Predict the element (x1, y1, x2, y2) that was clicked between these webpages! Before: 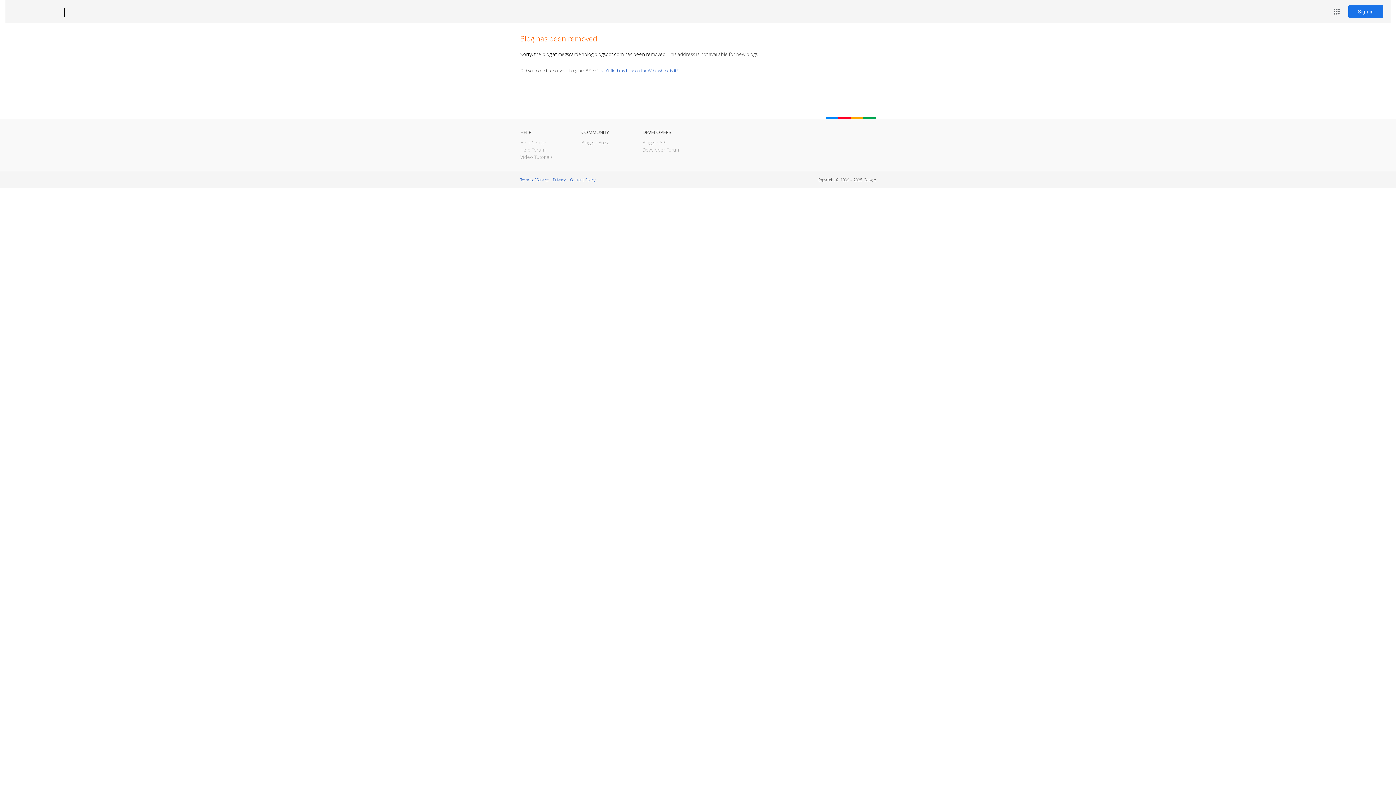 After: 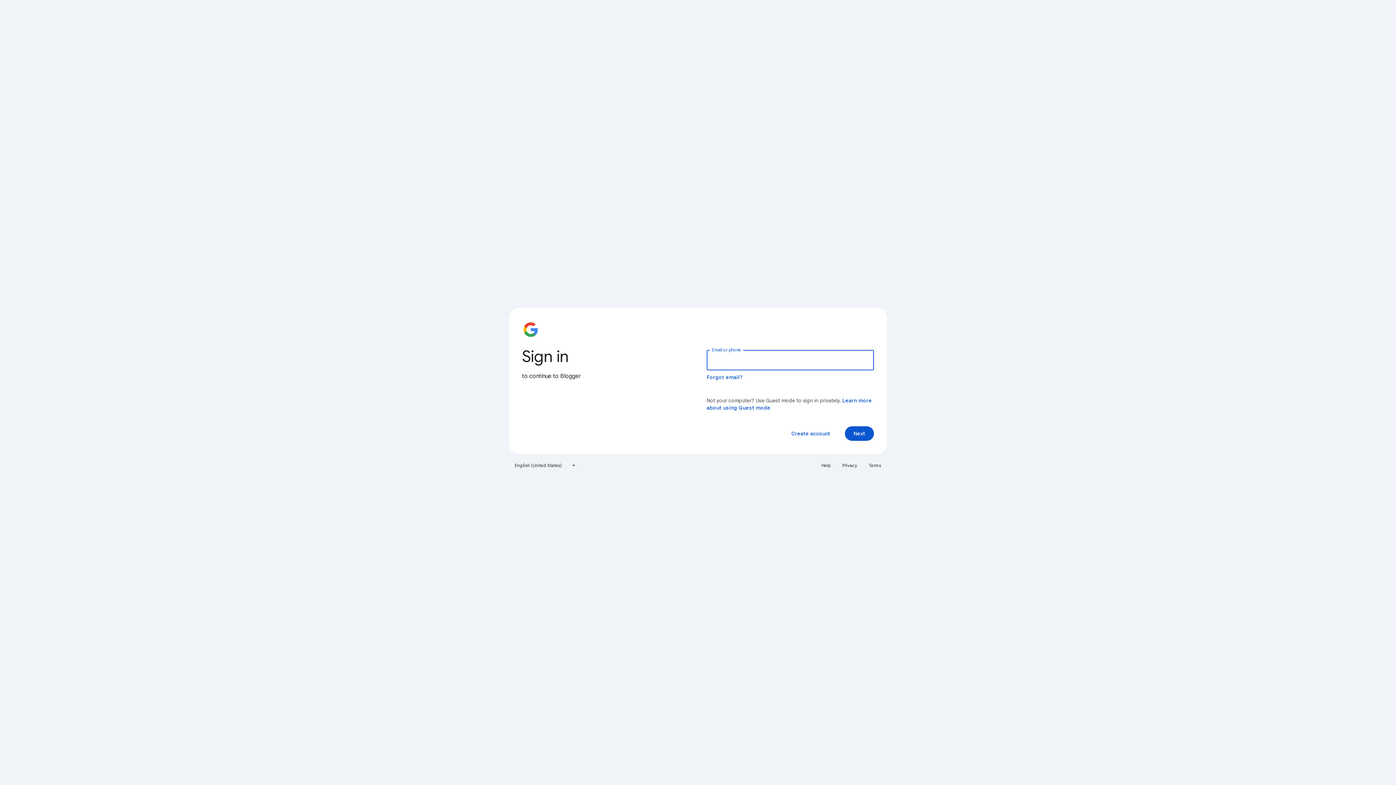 Action: label: Sign in bbox: (1348, 5, 1383, 18)